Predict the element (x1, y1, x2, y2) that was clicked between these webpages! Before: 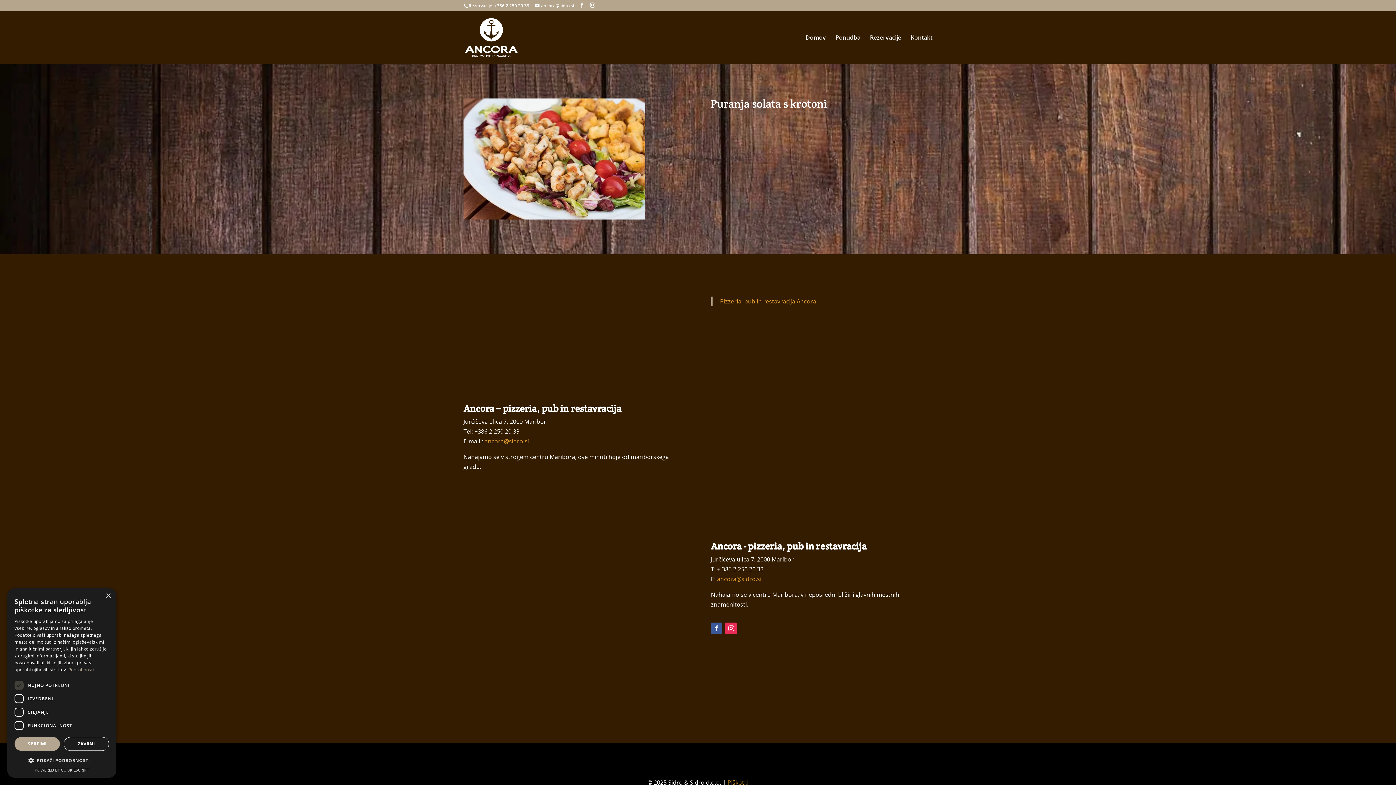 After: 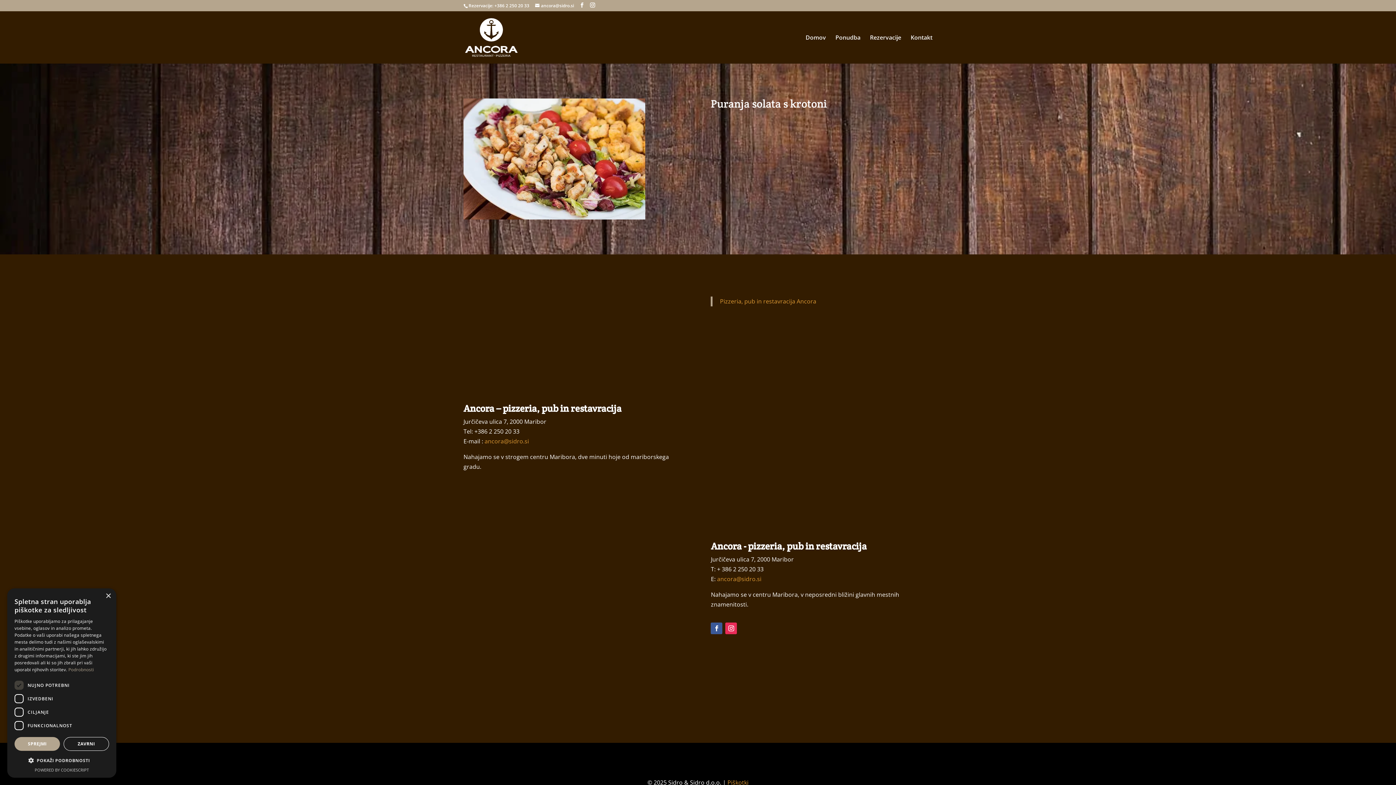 Action: bbox: (717, 575, 761, 583) label: ancora@sidro.si